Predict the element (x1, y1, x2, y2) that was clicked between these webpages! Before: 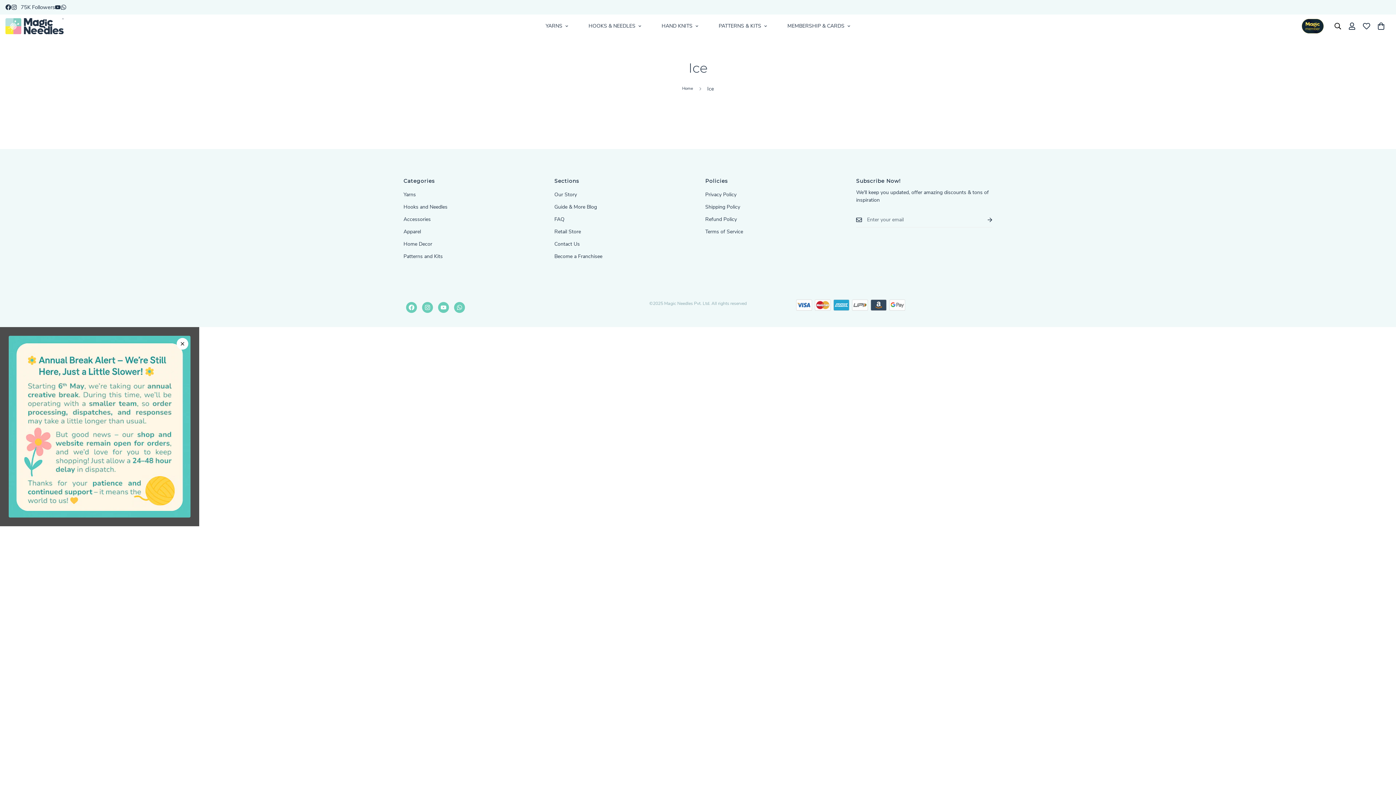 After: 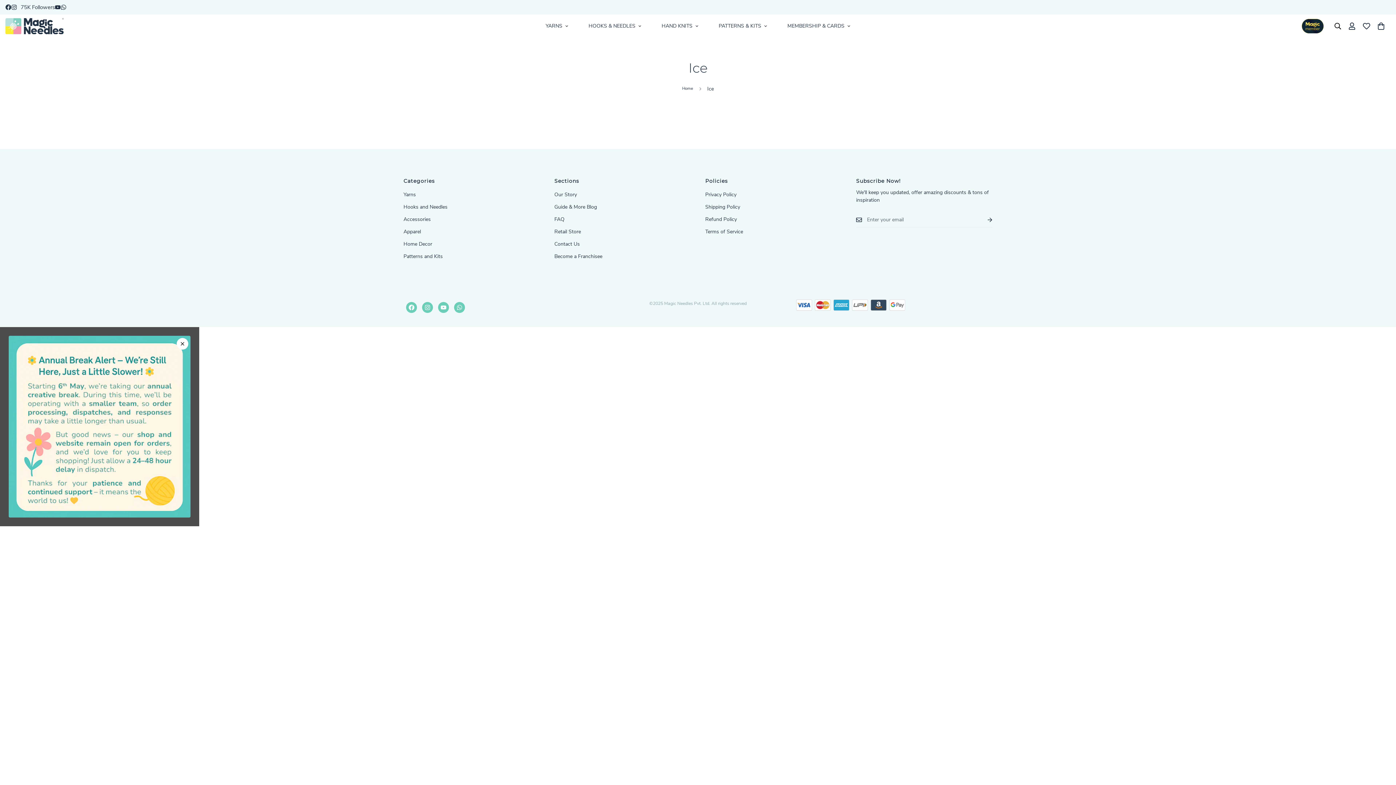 Action: bbox: (422, 302, 433, 312) label: 75K Followers